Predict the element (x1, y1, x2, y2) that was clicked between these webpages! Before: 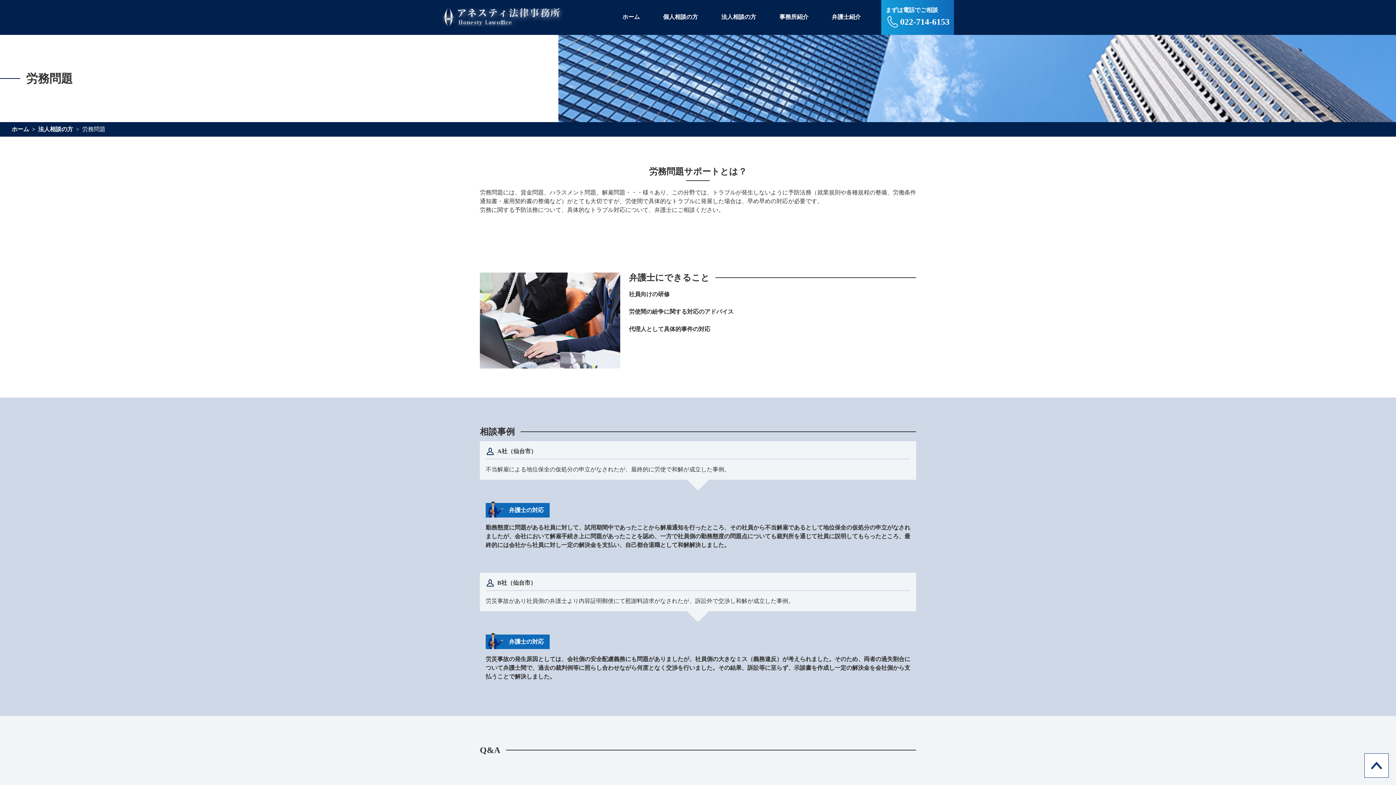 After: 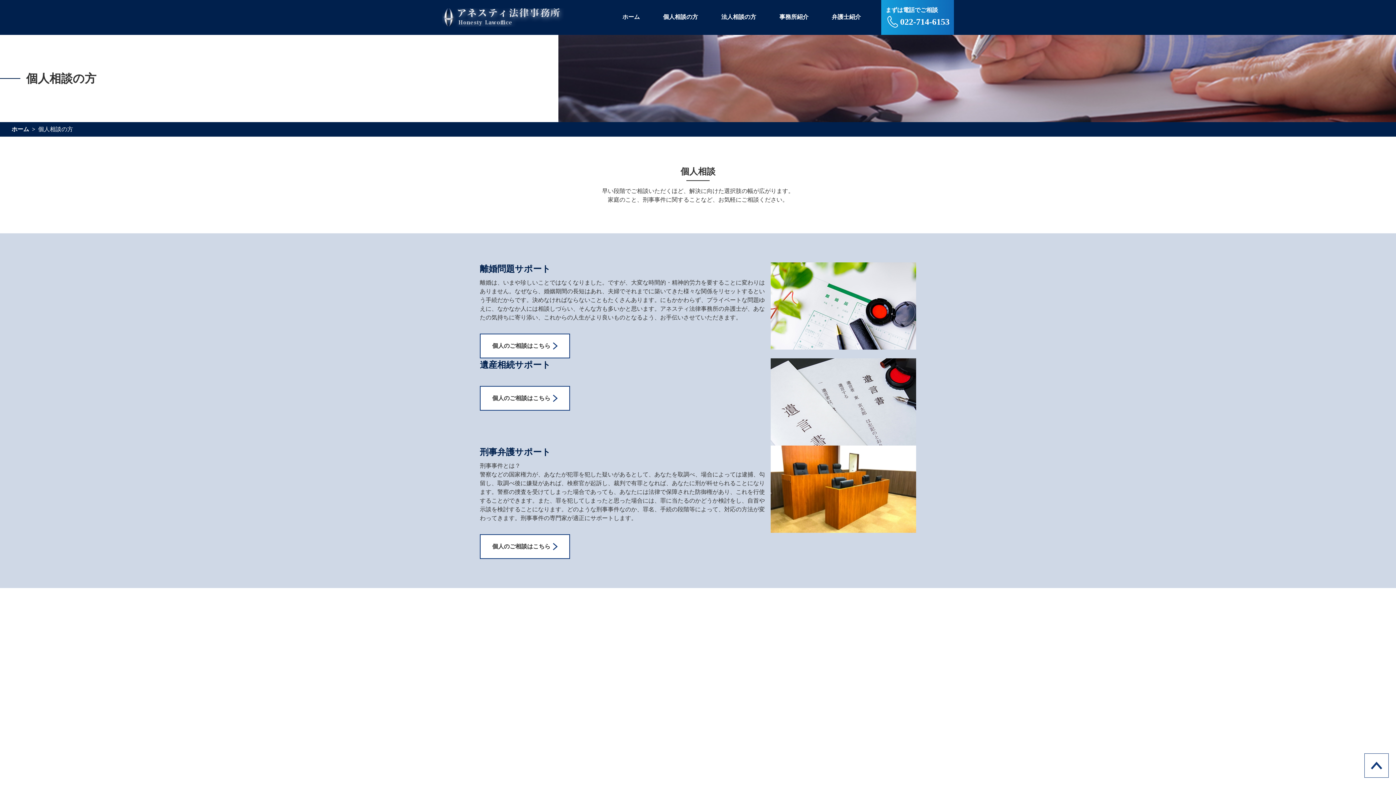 Action: bbox: (663, 12, 698, 22) label: 個人相談の方